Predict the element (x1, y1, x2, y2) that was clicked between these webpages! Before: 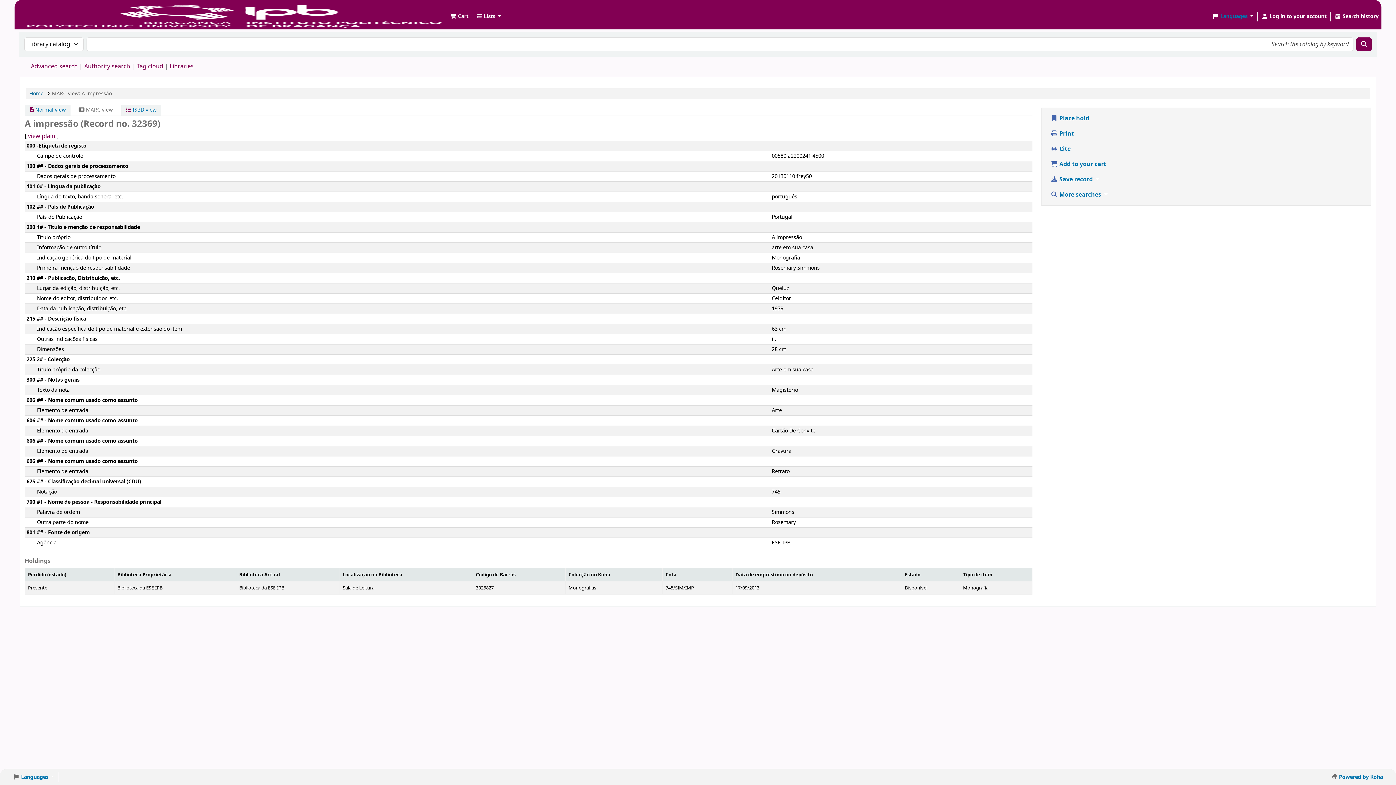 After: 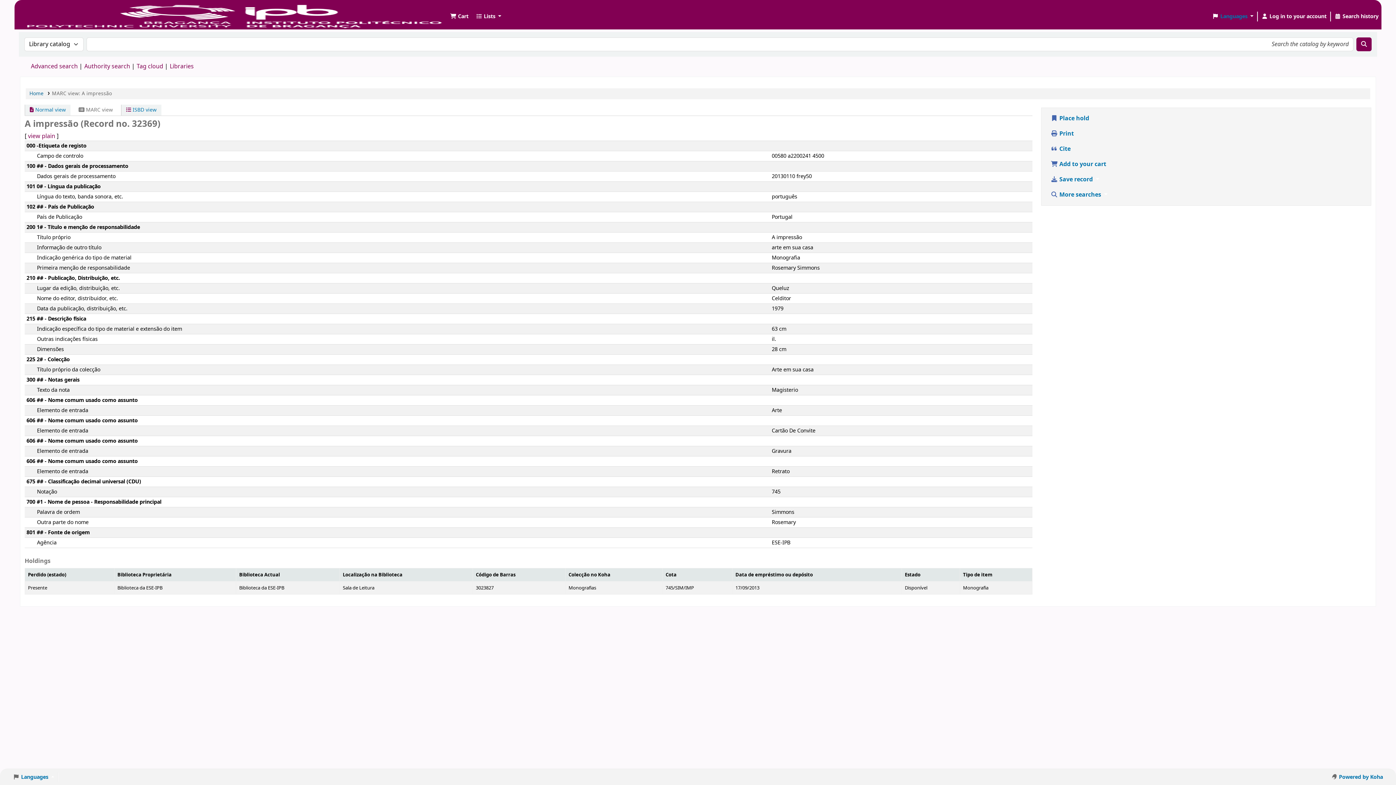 Action: label: MARC view: A impressão bbox: (51, 89, 111, 97)